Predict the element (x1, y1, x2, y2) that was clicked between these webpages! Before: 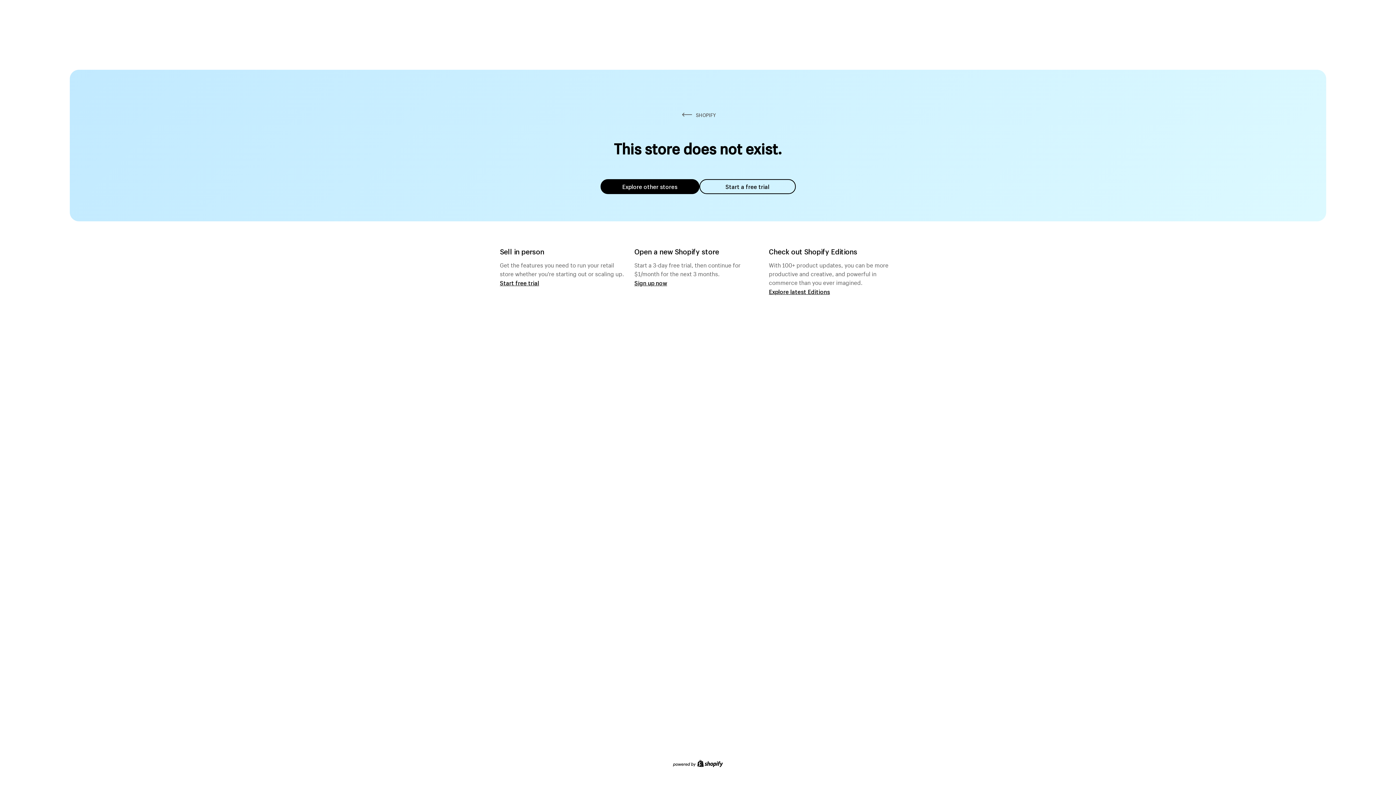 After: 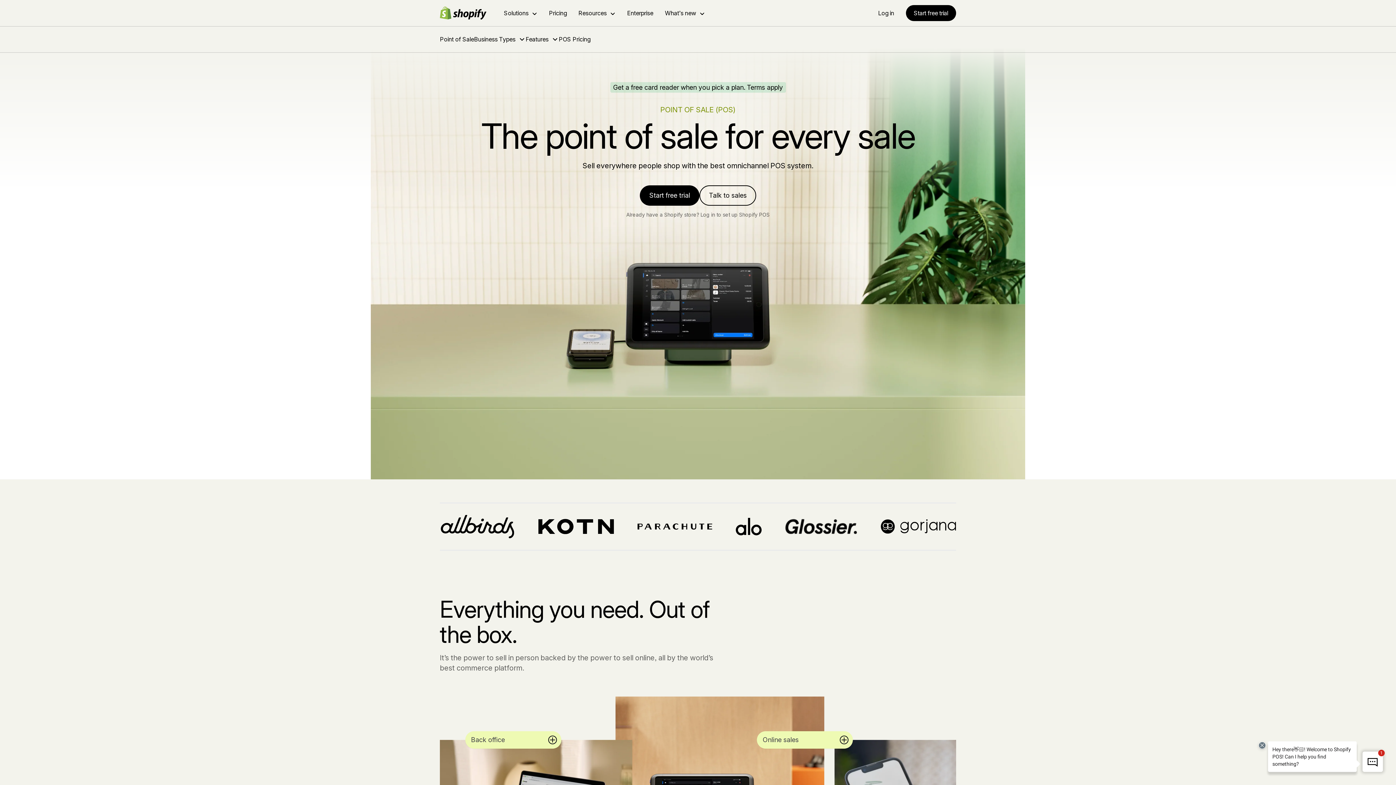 Action: bbox: (500, 279, 539, 286) label: Start free trial